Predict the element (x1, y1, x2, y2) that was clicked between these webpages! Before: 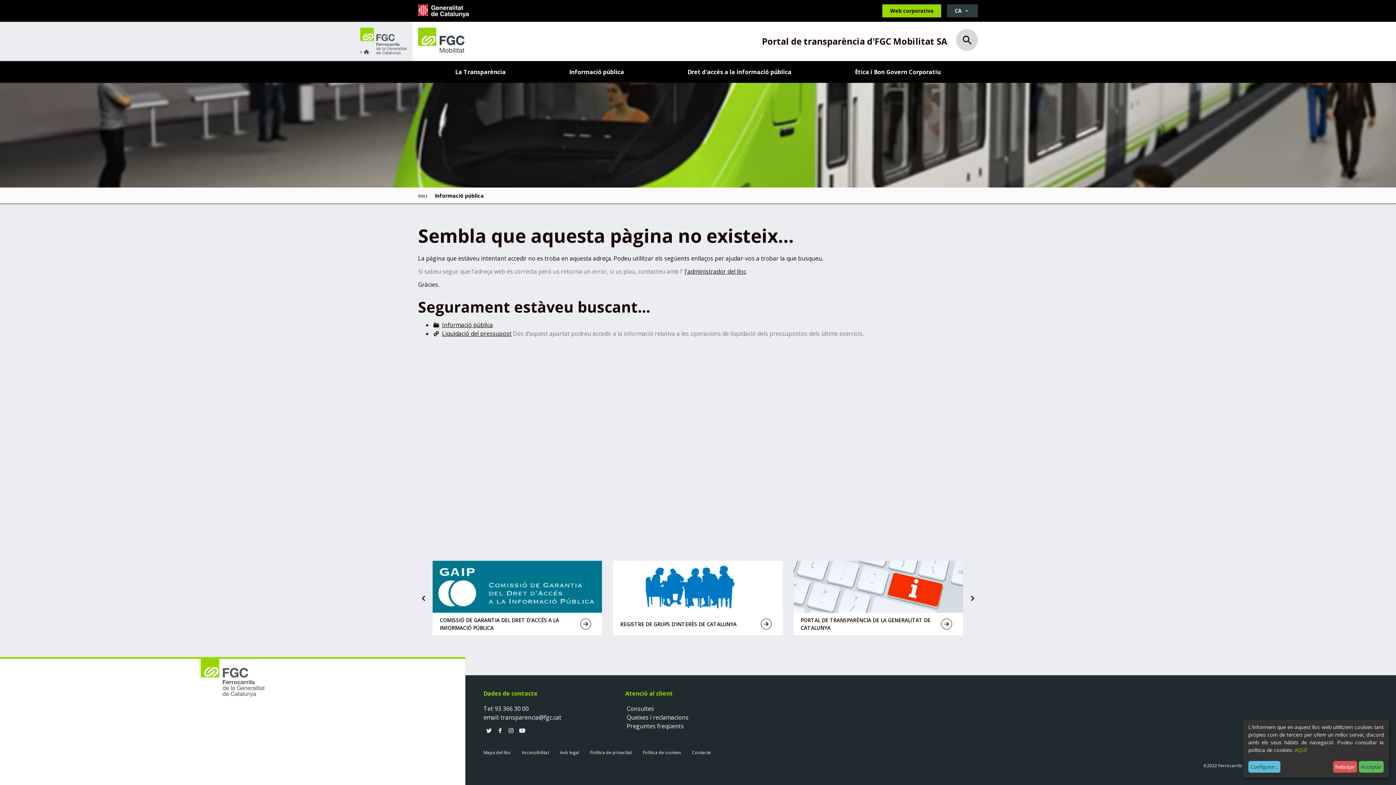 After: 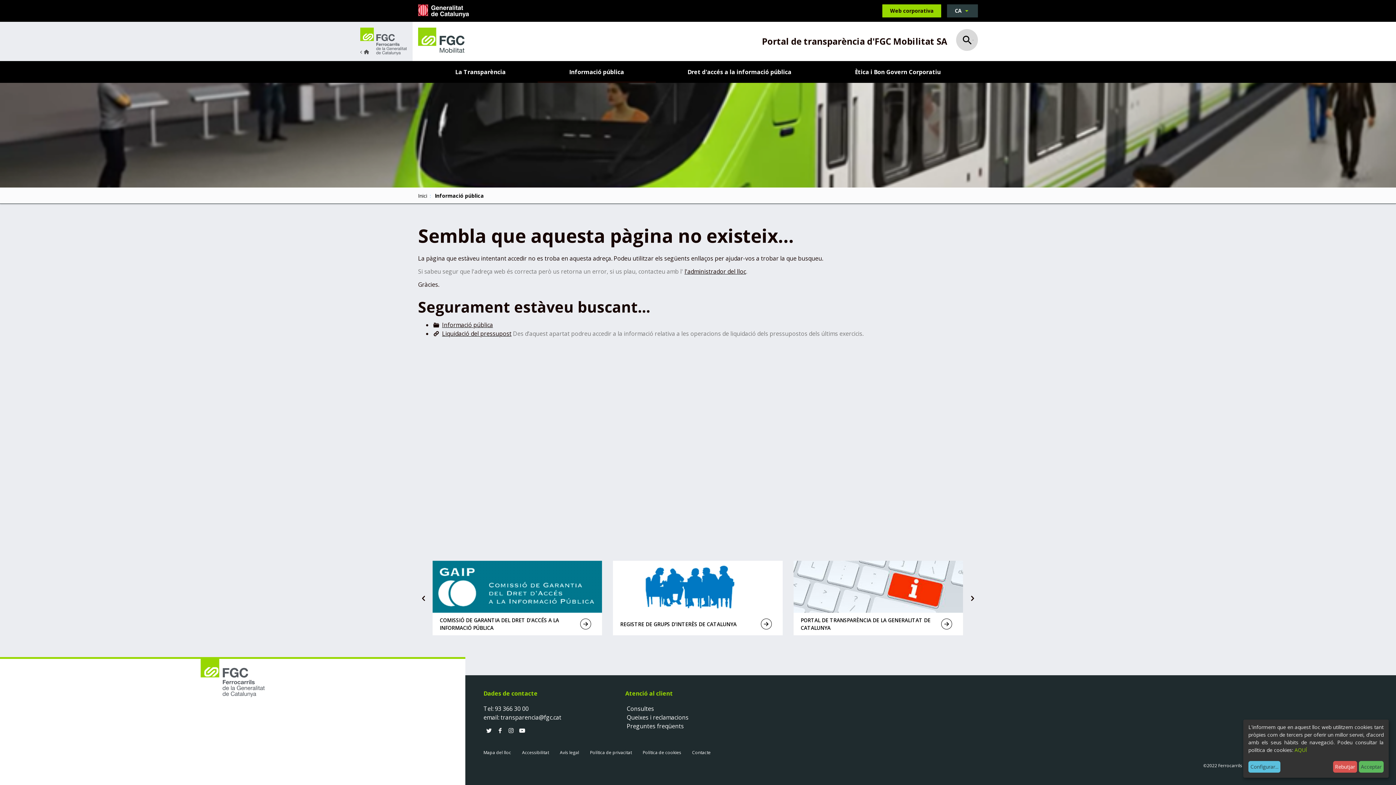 Action: label: Facebook bbox: (496, 726, 504, 734)